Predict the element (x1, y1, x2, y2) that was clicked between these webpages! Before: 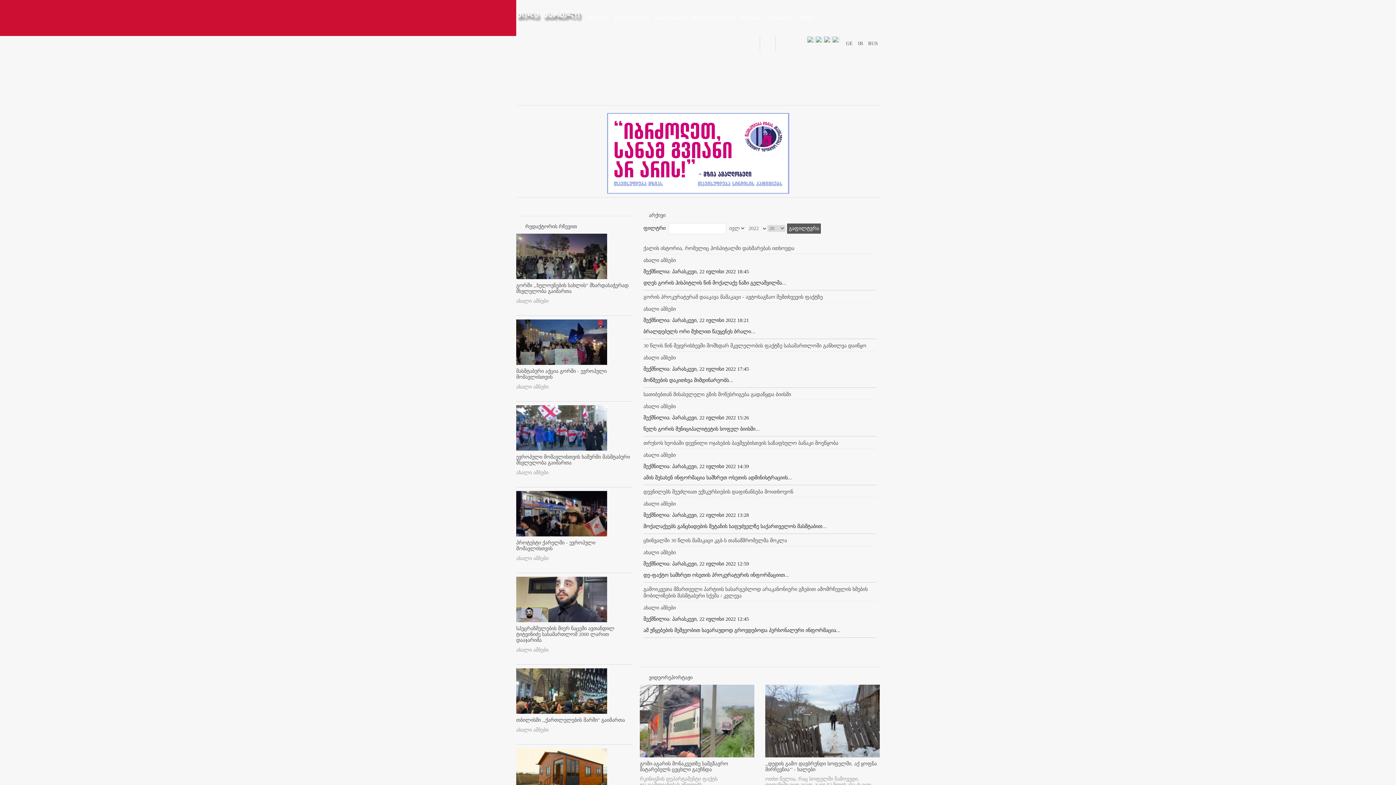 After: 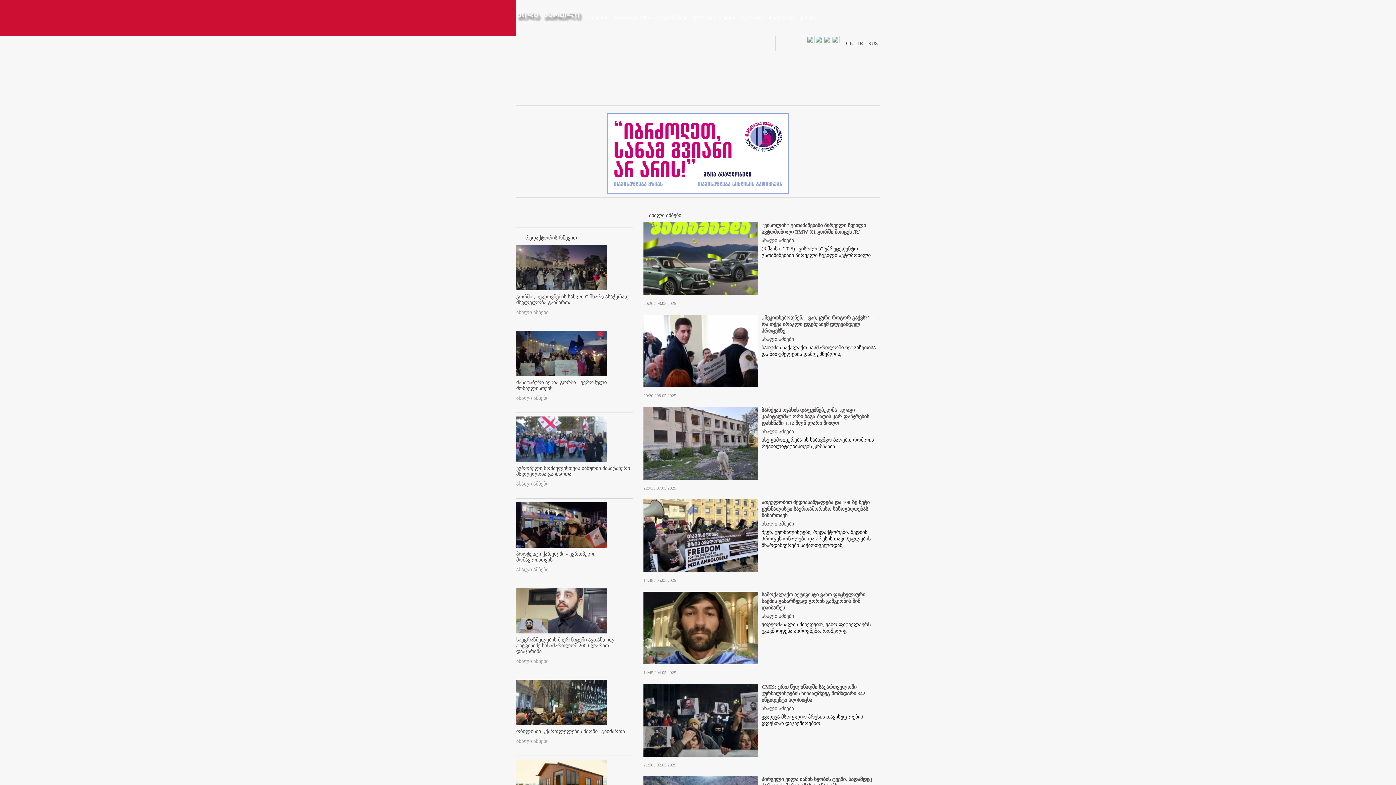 Action: label: ახალი ამბები bbox: (516, 384, 548, 389)